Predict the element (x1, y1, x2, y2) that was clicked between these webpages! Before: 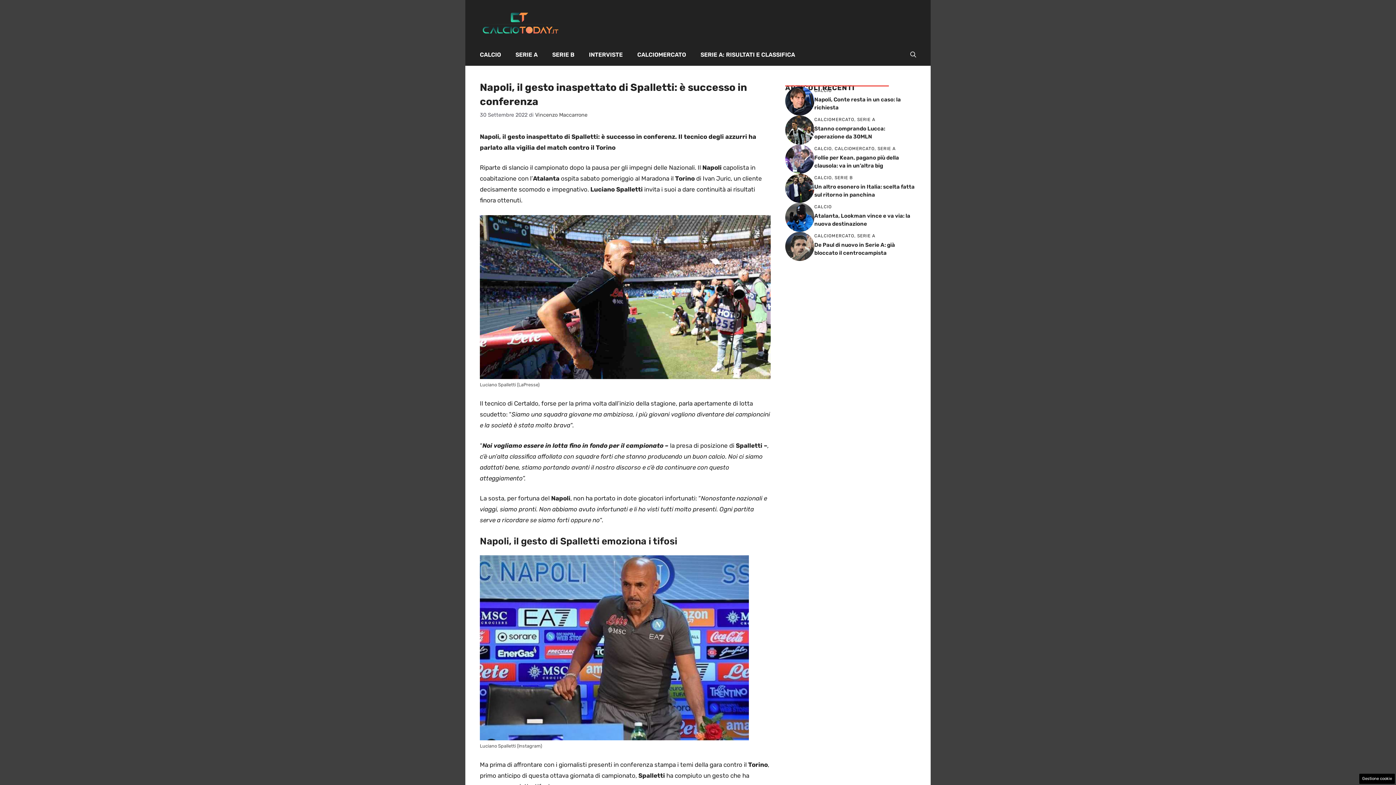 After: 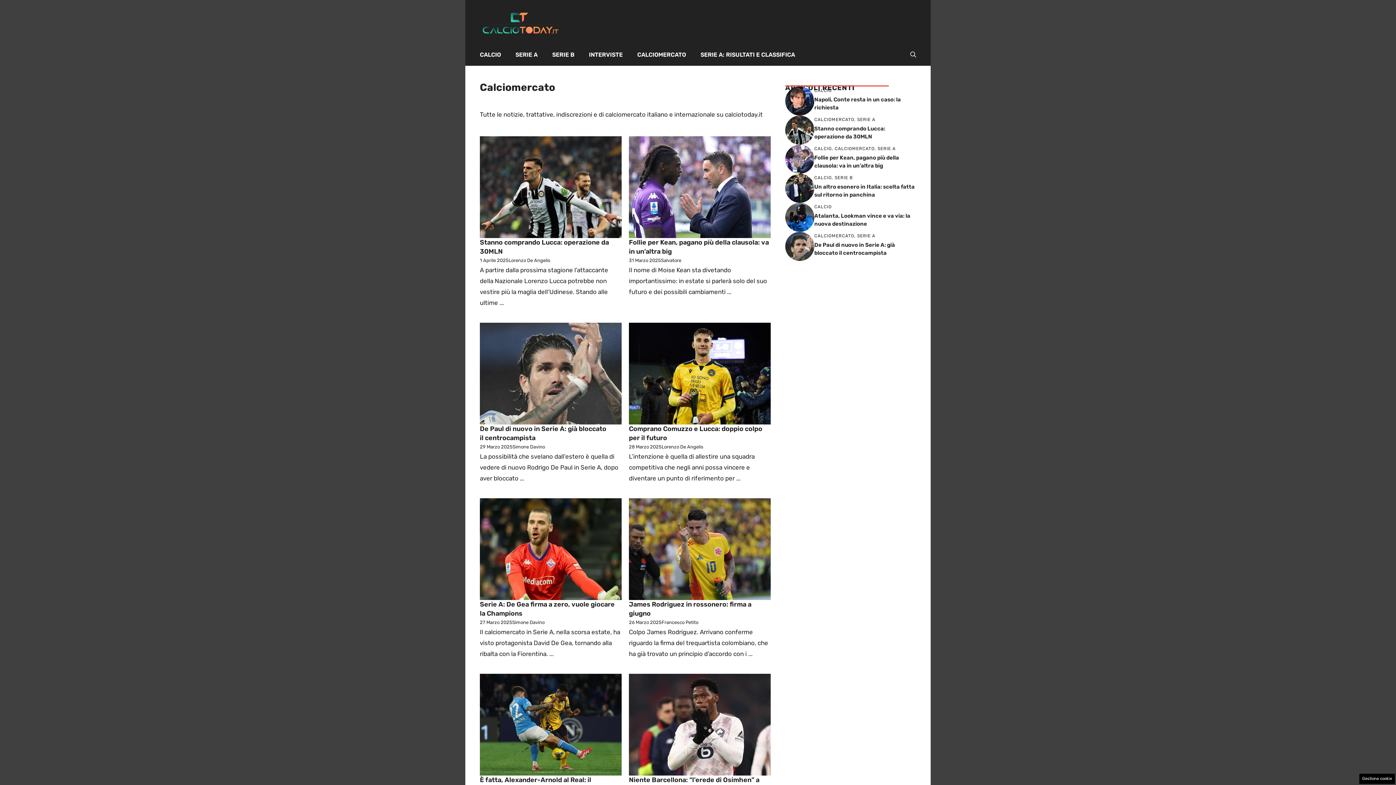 Action: label: CALCIOMERCATO bbox: (630, 43, 693, 65)